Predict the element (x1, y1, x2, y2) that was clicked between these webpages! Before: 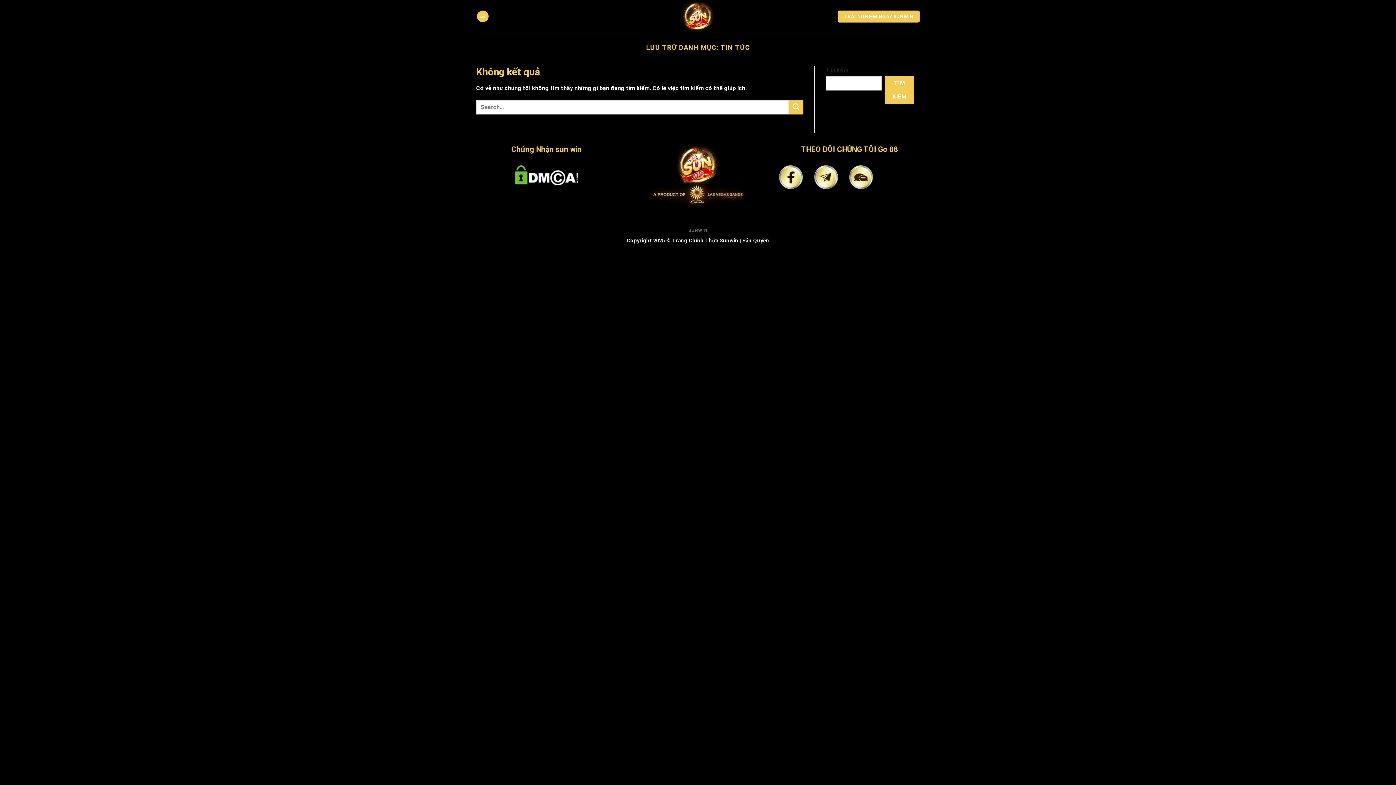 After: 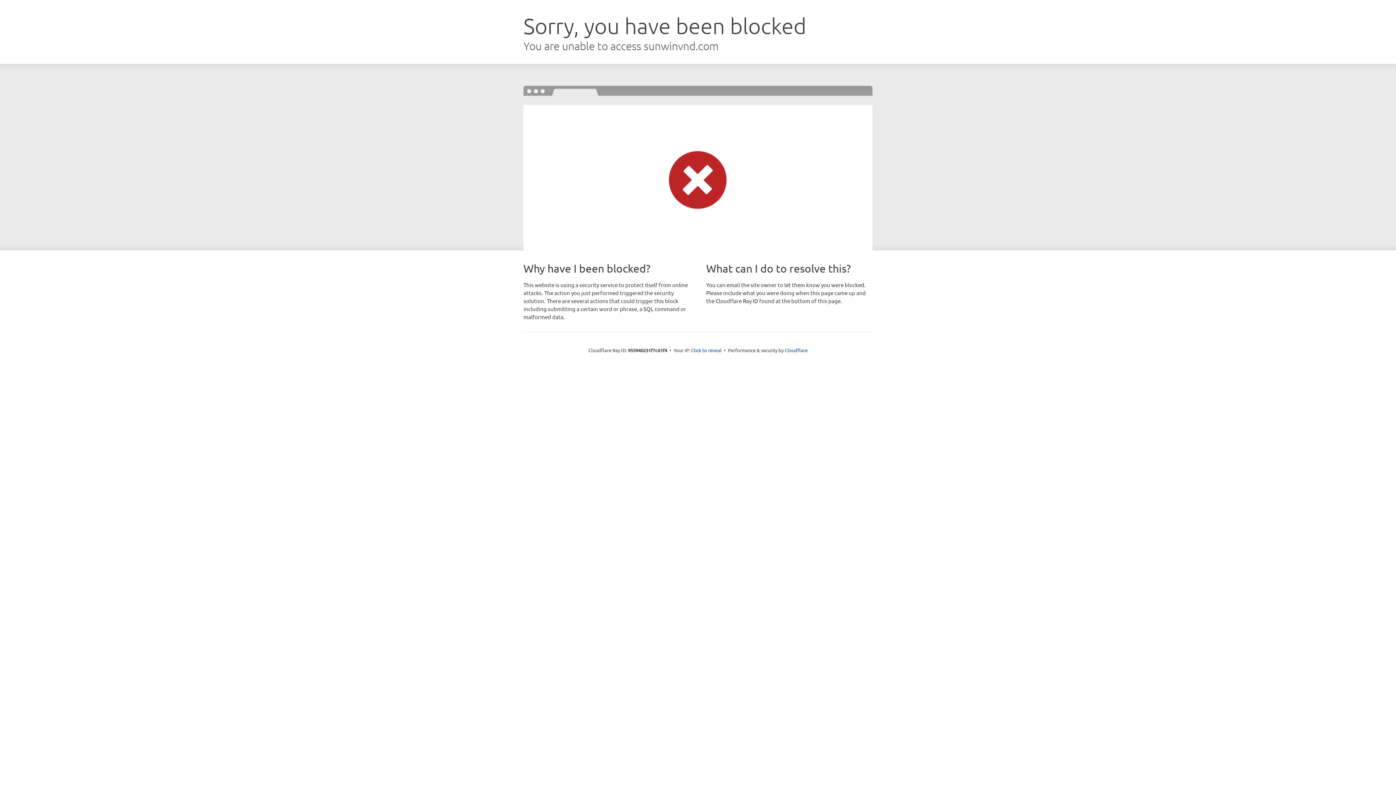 Action: label: sun win bbox: (555, 145, 581, 153)